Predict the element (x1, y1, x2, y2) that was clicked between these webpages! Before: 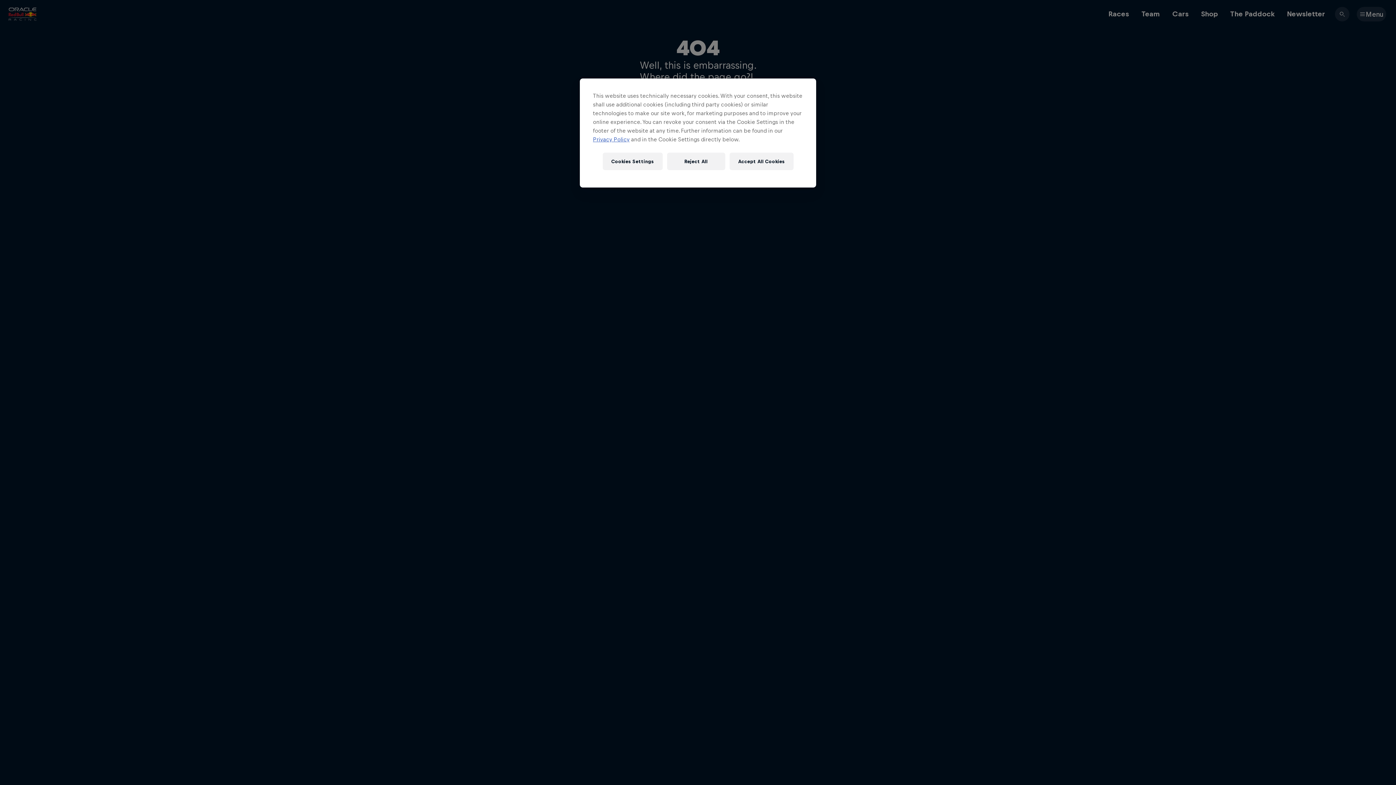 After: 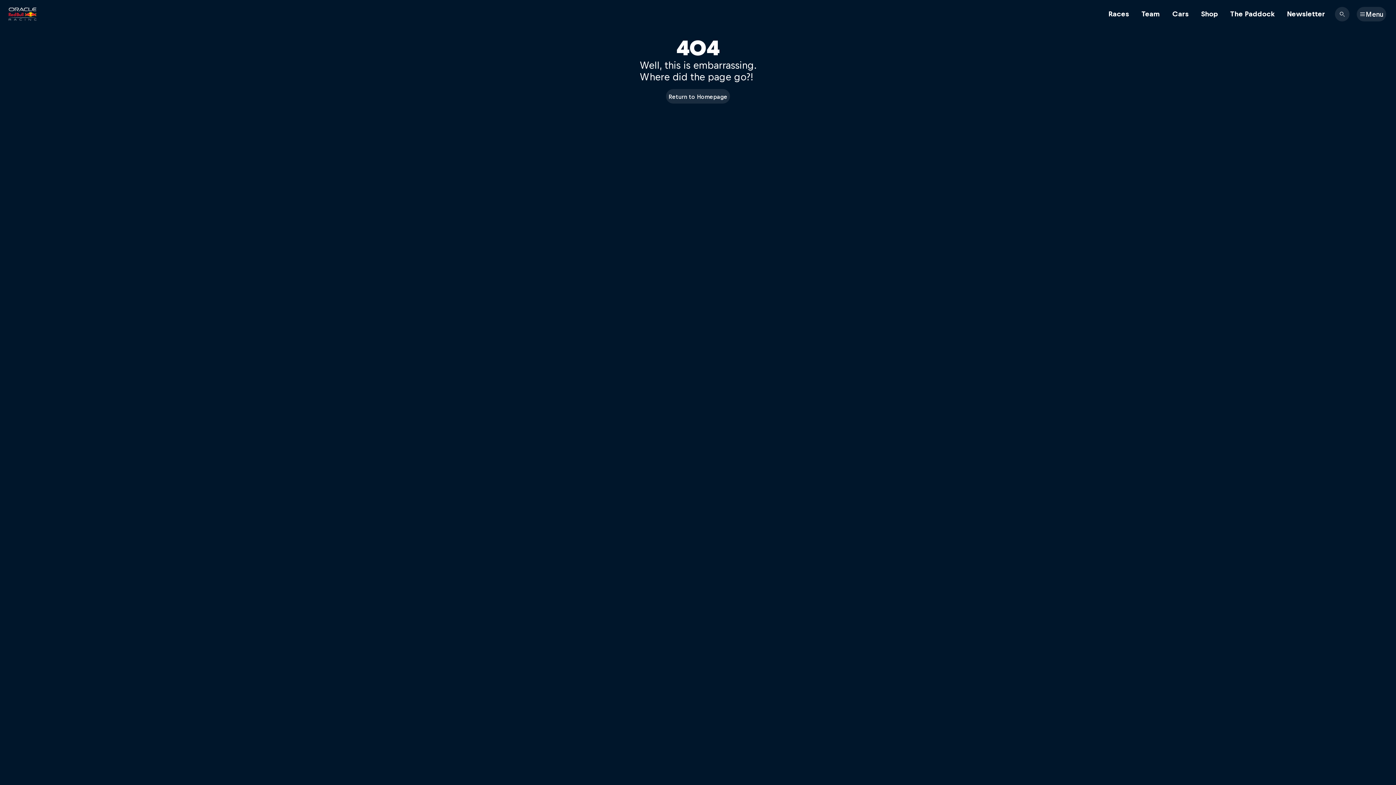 Action: label: Reject All bbox: (667, 152, 725, 170)